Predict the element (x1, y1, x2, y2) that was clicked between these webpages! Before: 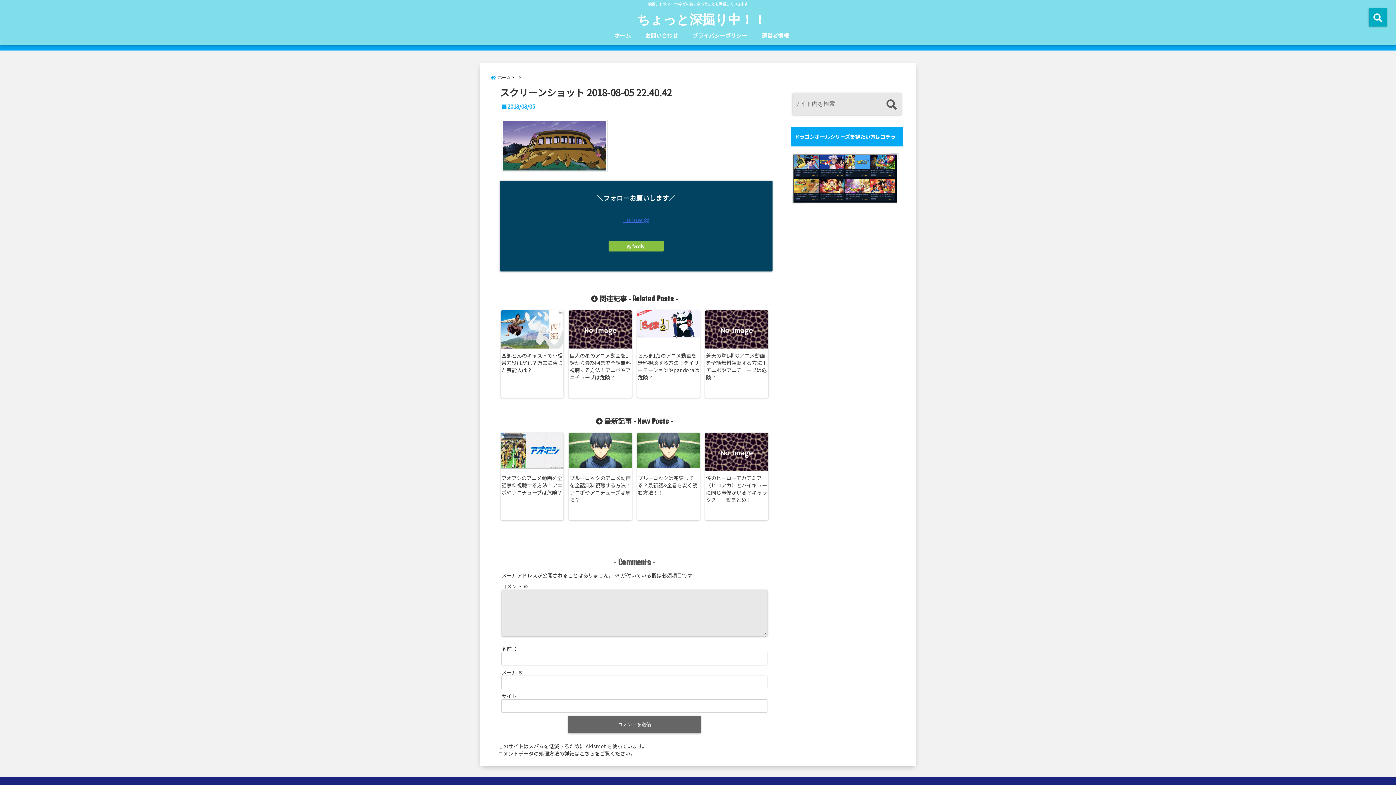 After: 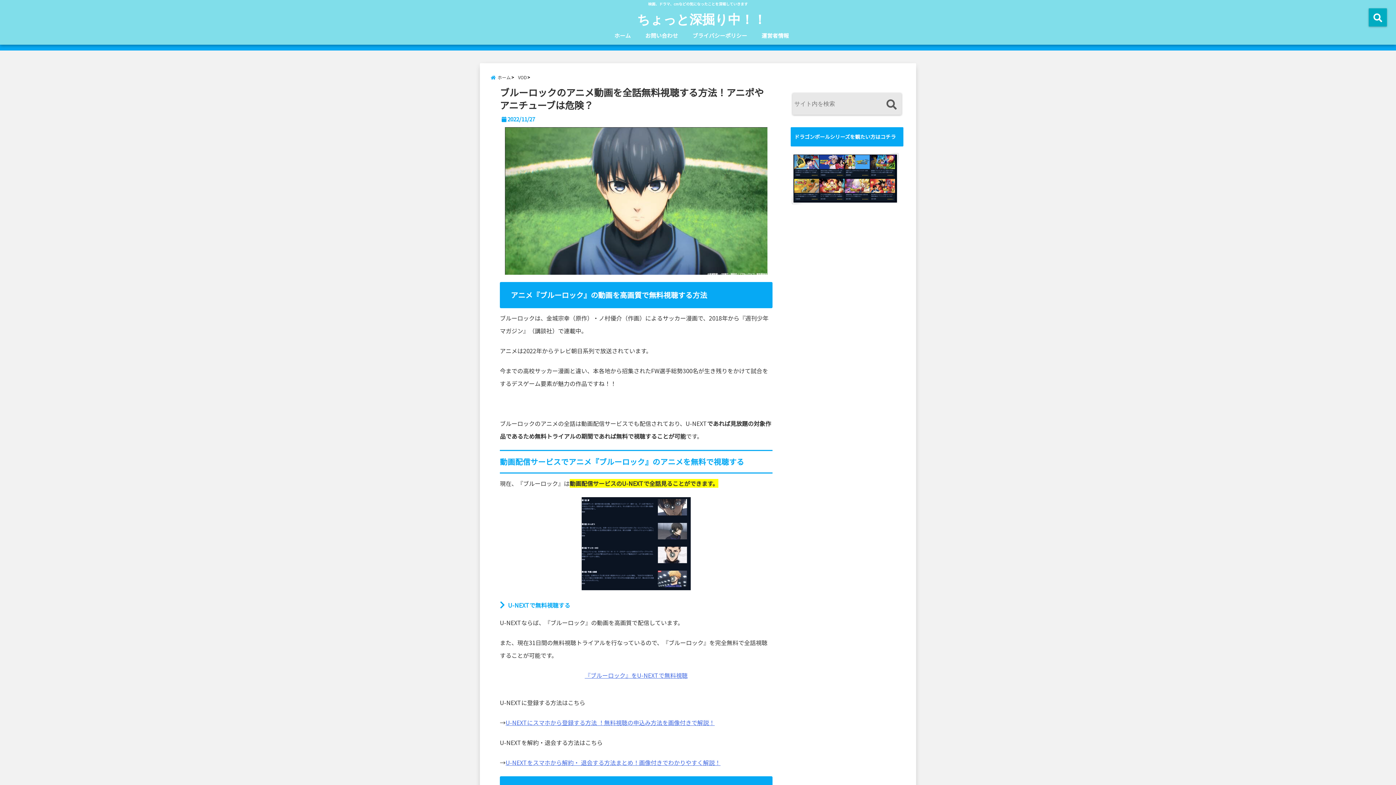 Action: bbox: (569, 473, 633, 504) label: ブルーロックのアニメ動画を全話無料視聴する方法！アニポやアニチューブは危険？